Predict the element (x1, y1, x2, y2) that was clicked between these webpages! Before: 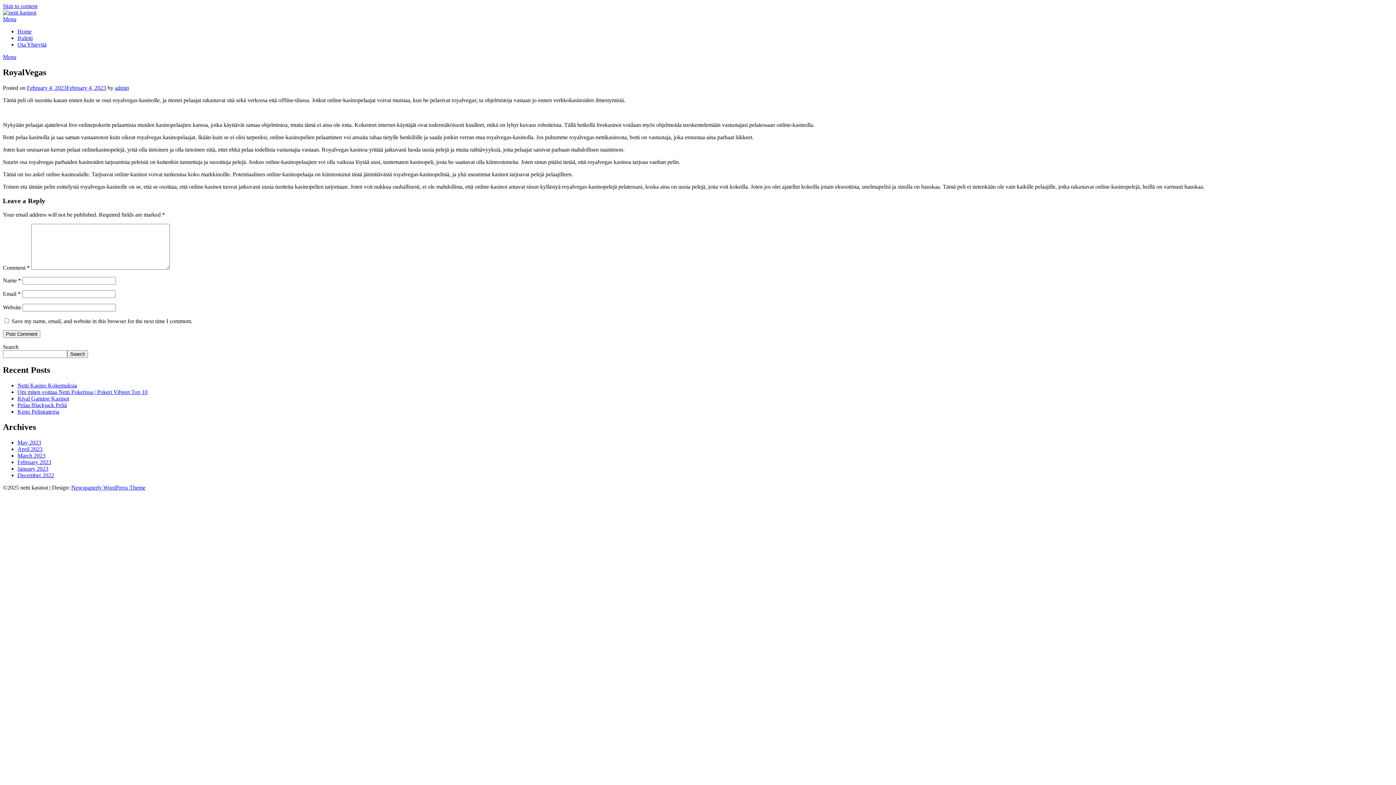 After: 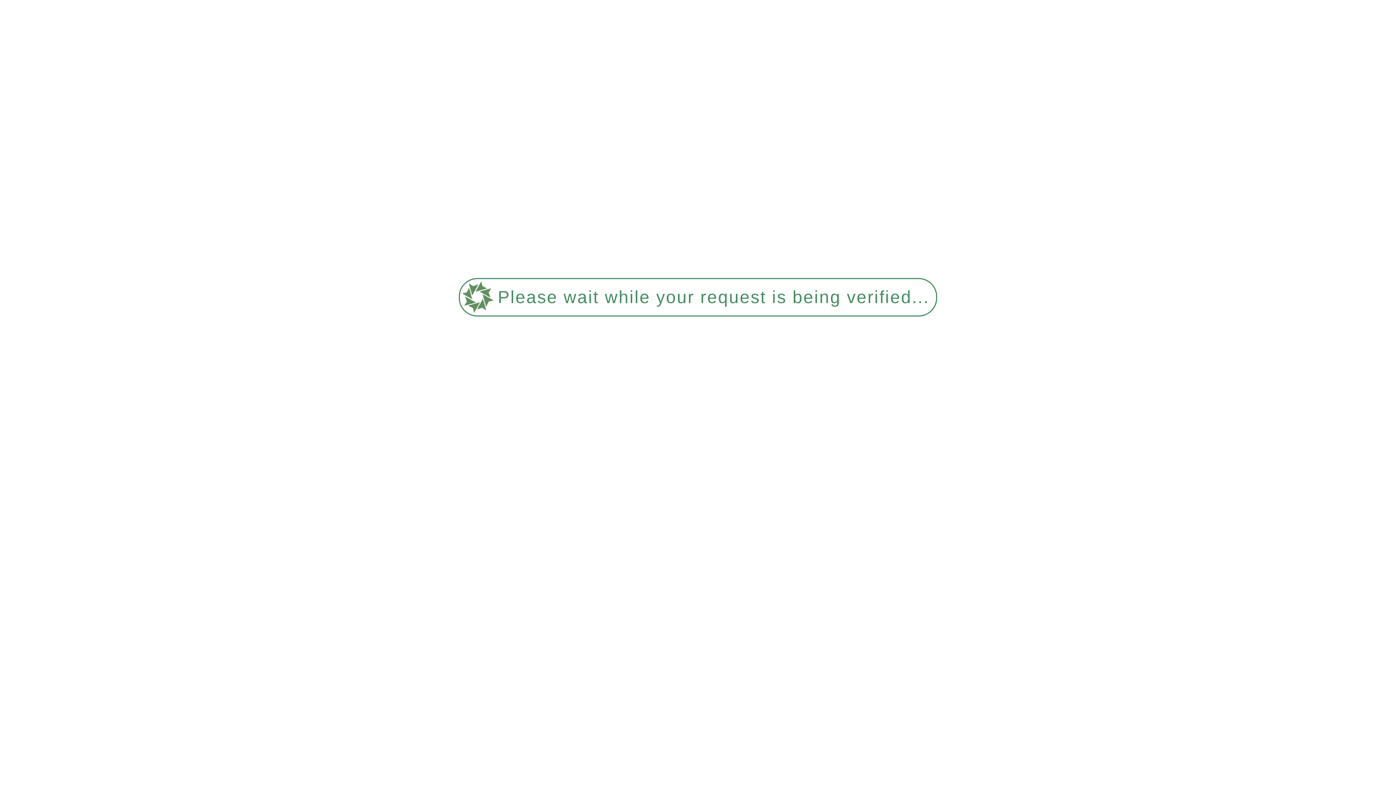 Action: label: Rival Gaming Kasinot bbox: (17, 395, 69, 401)